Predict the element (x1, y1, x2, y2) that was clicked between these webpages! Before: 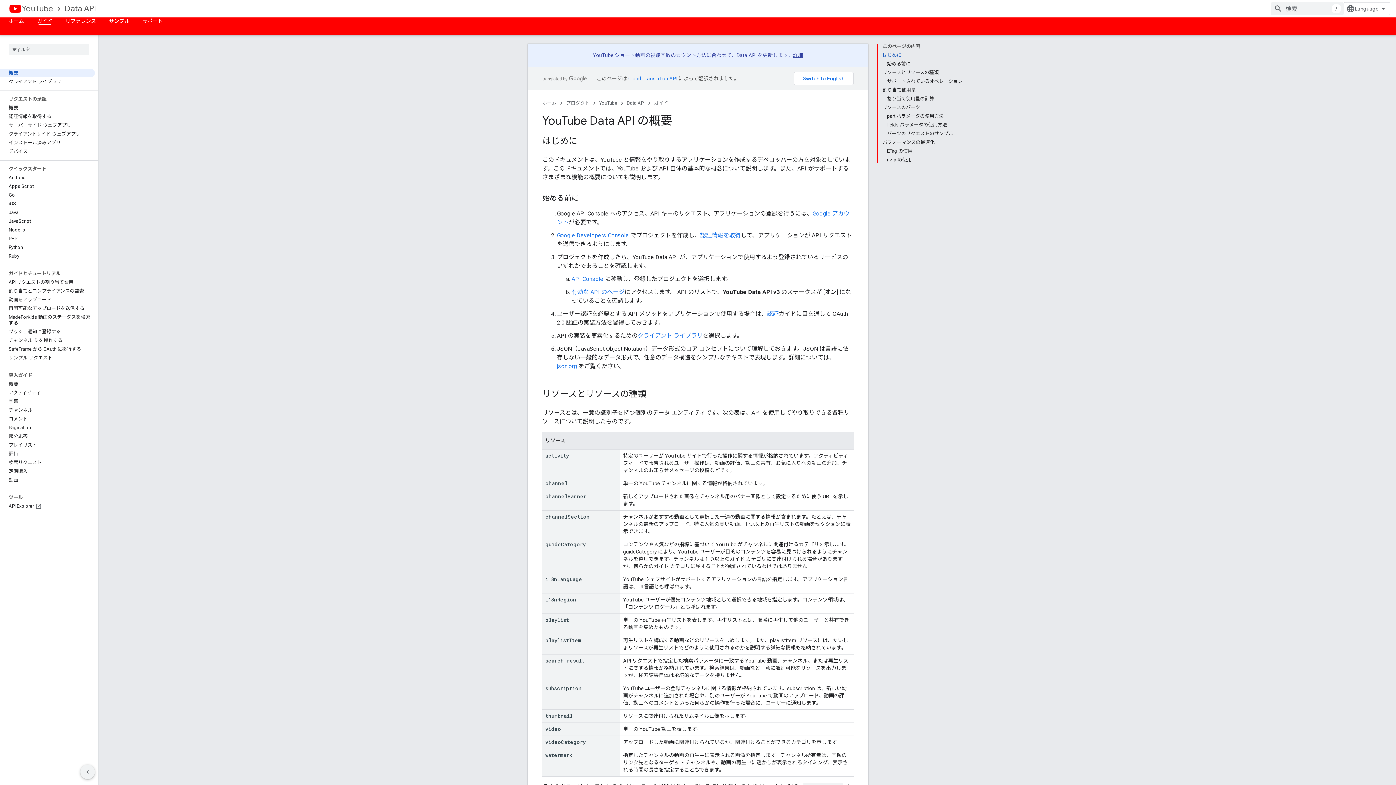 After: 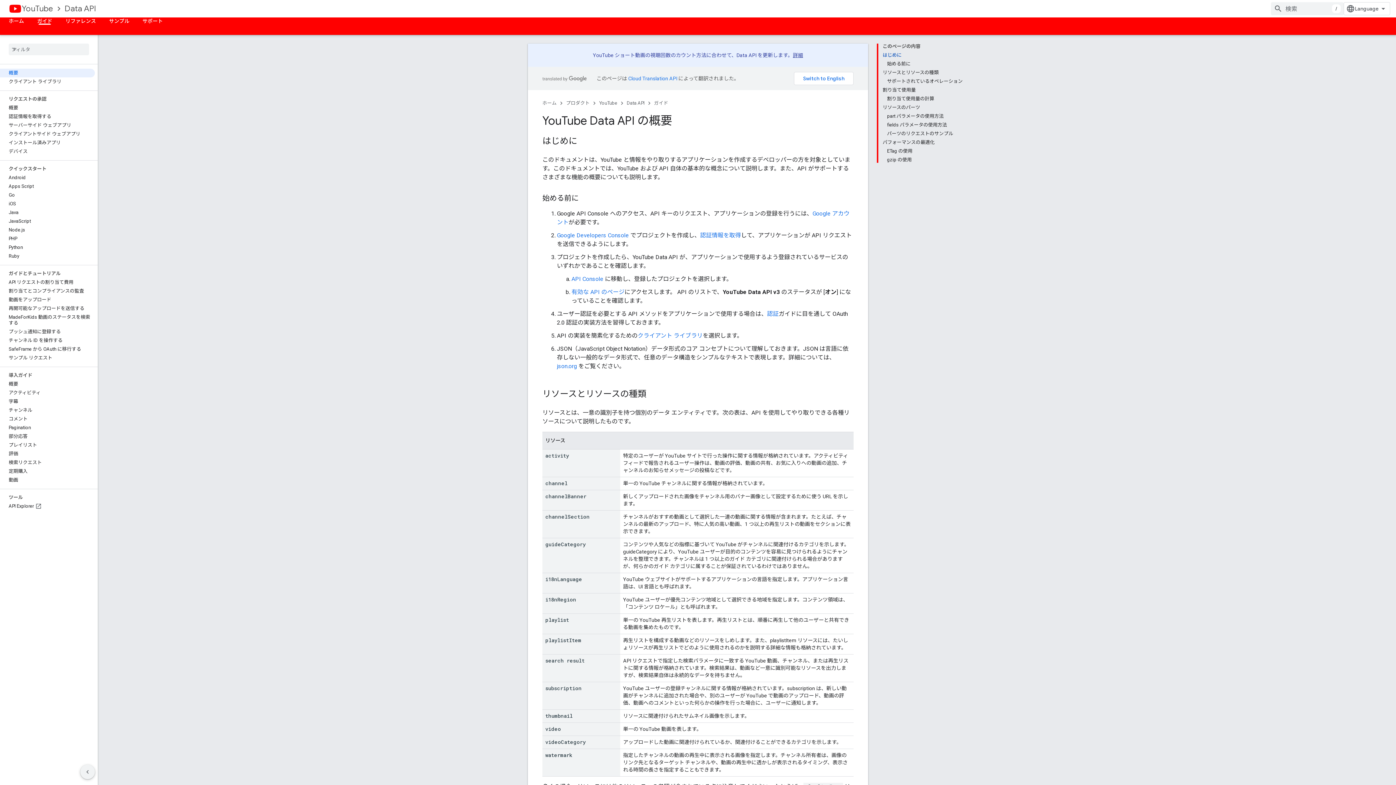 Action: bbox: (0, 68, 94, 77) label: 概要